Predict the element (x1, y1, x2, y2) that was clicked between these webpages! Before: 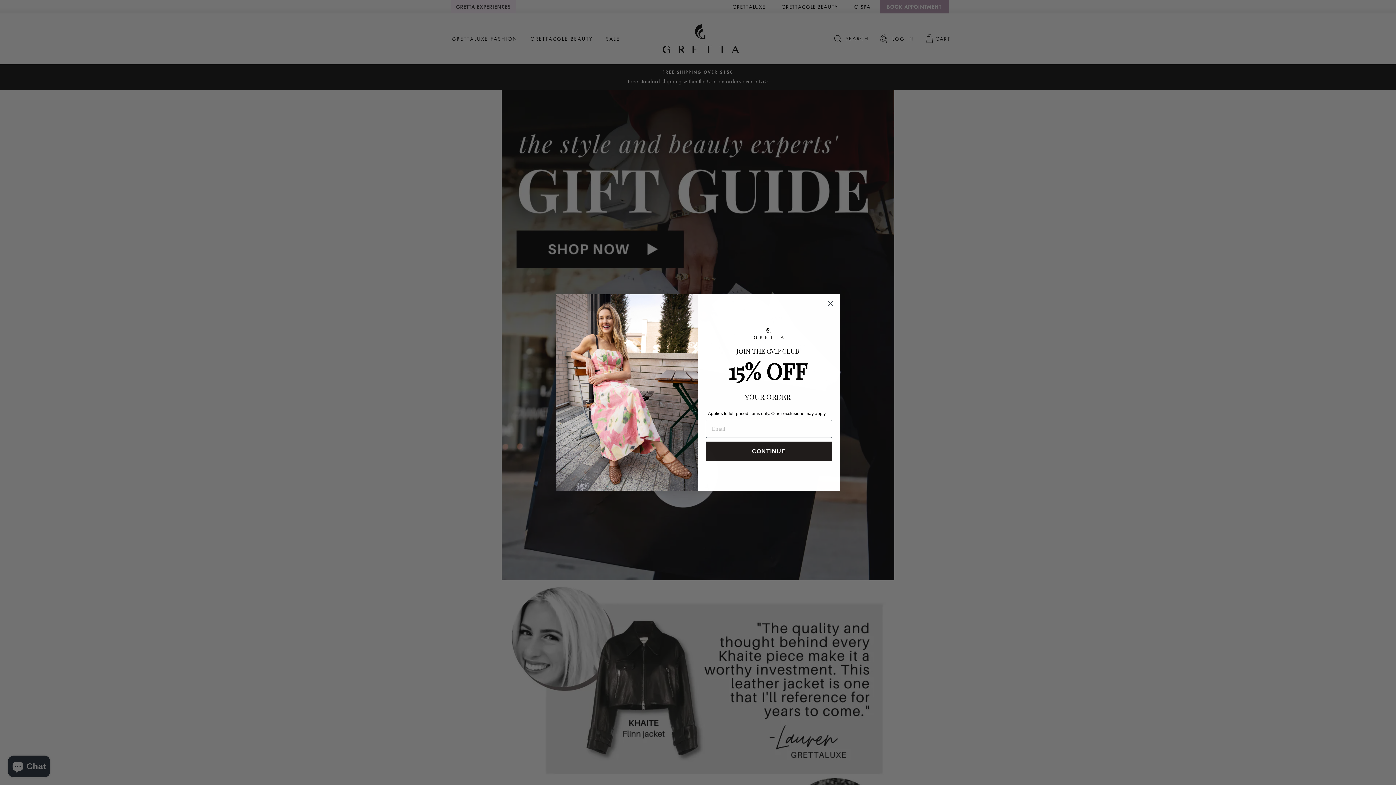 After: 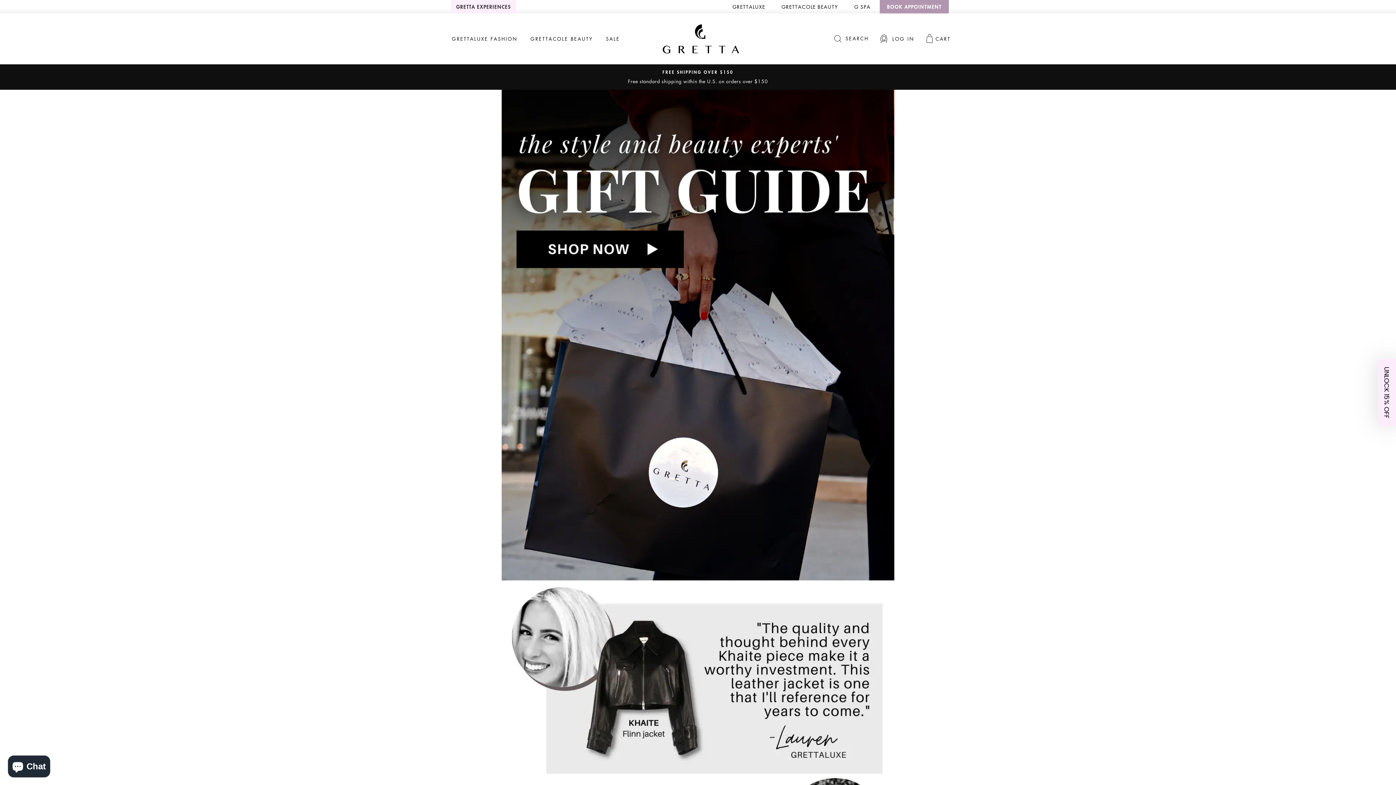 Action: label: Close dialog bbox: (824, 297, 837, 310)